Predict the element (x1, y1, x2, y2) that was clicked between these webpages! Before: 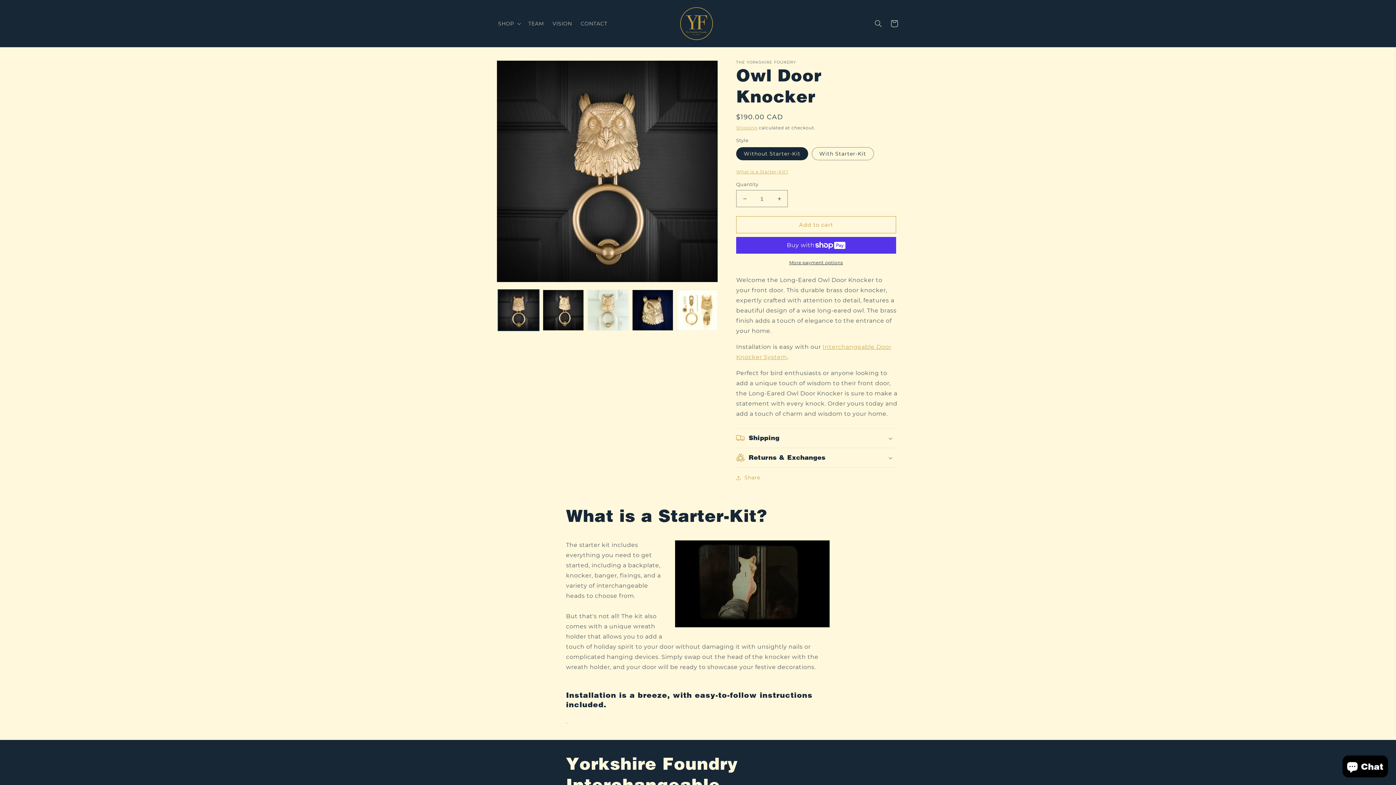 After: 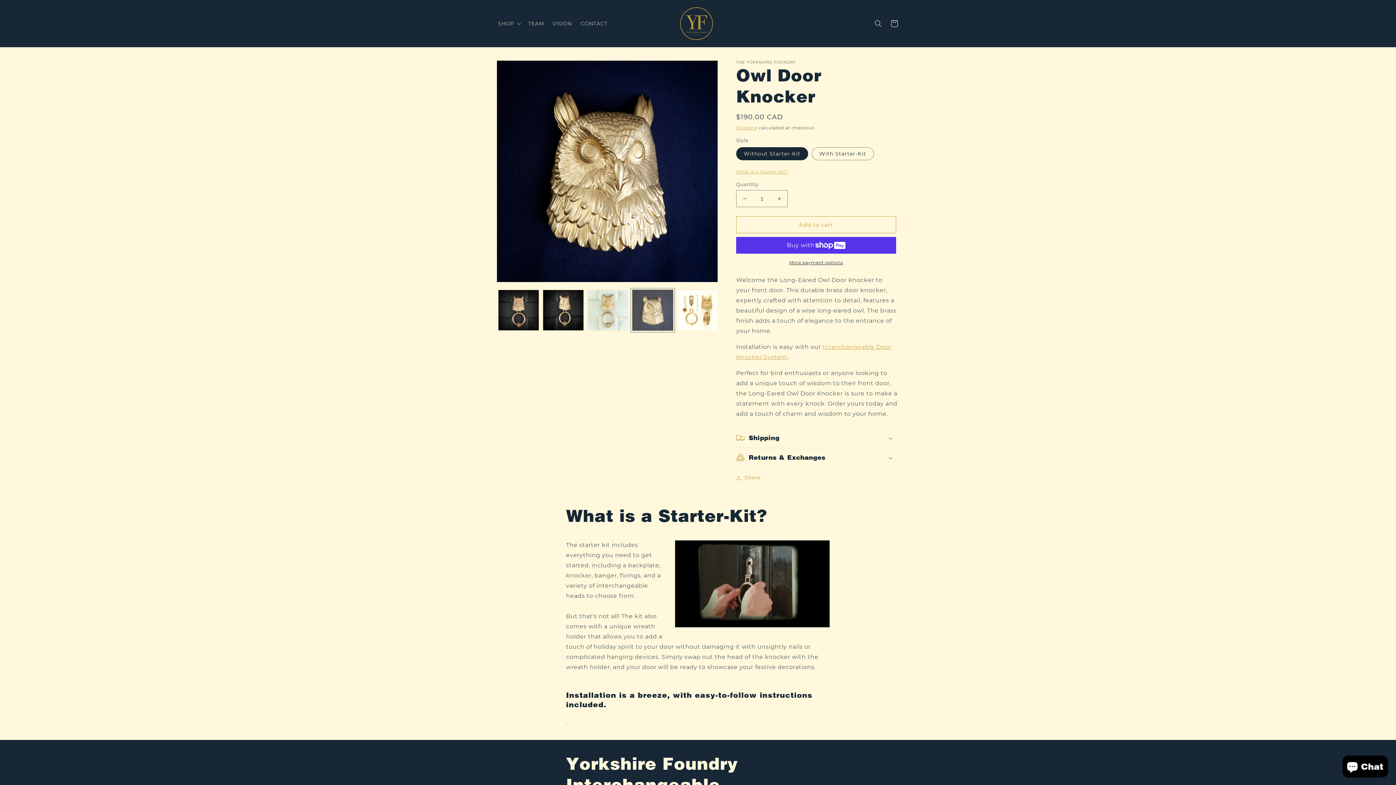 Action: label: Load image 4 in gallery view bbox: (632, 289, 673, 330)